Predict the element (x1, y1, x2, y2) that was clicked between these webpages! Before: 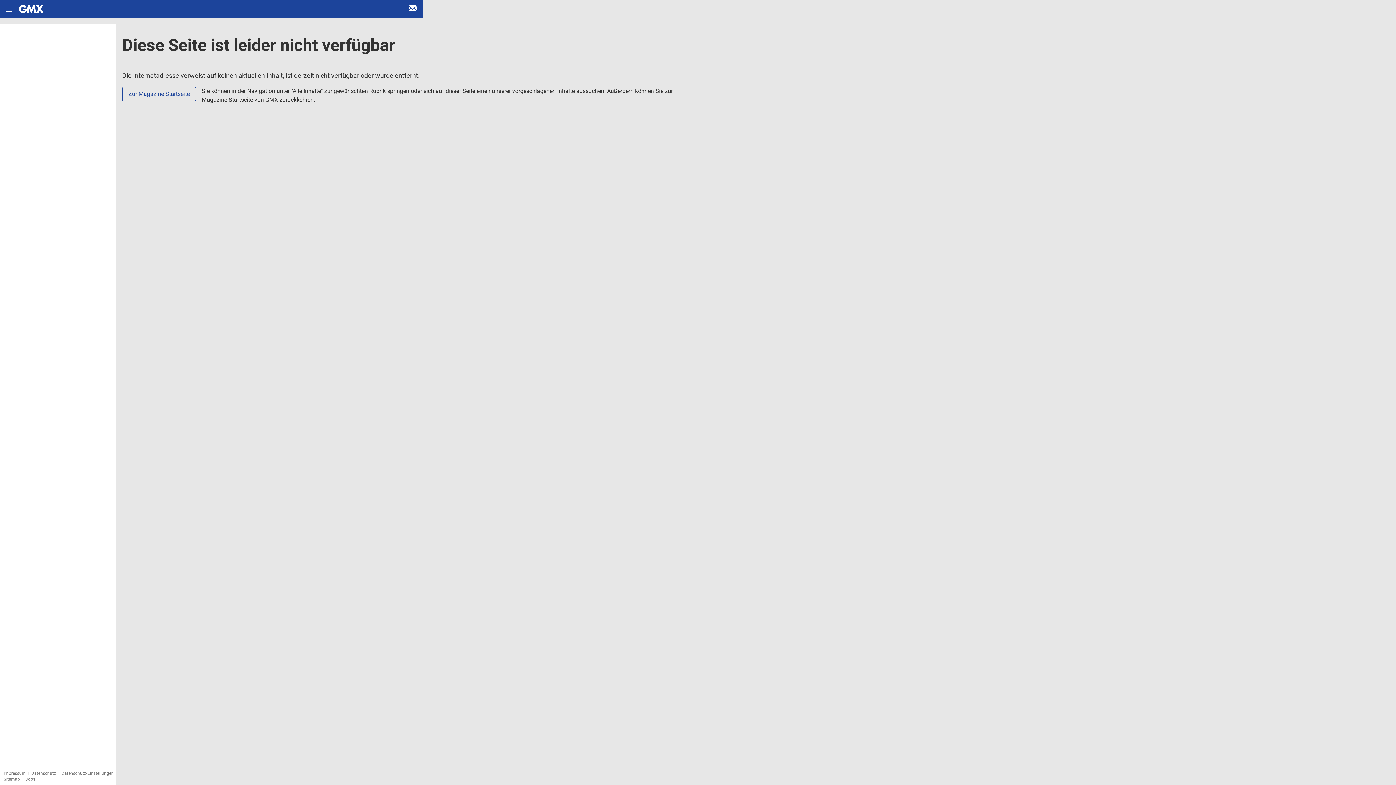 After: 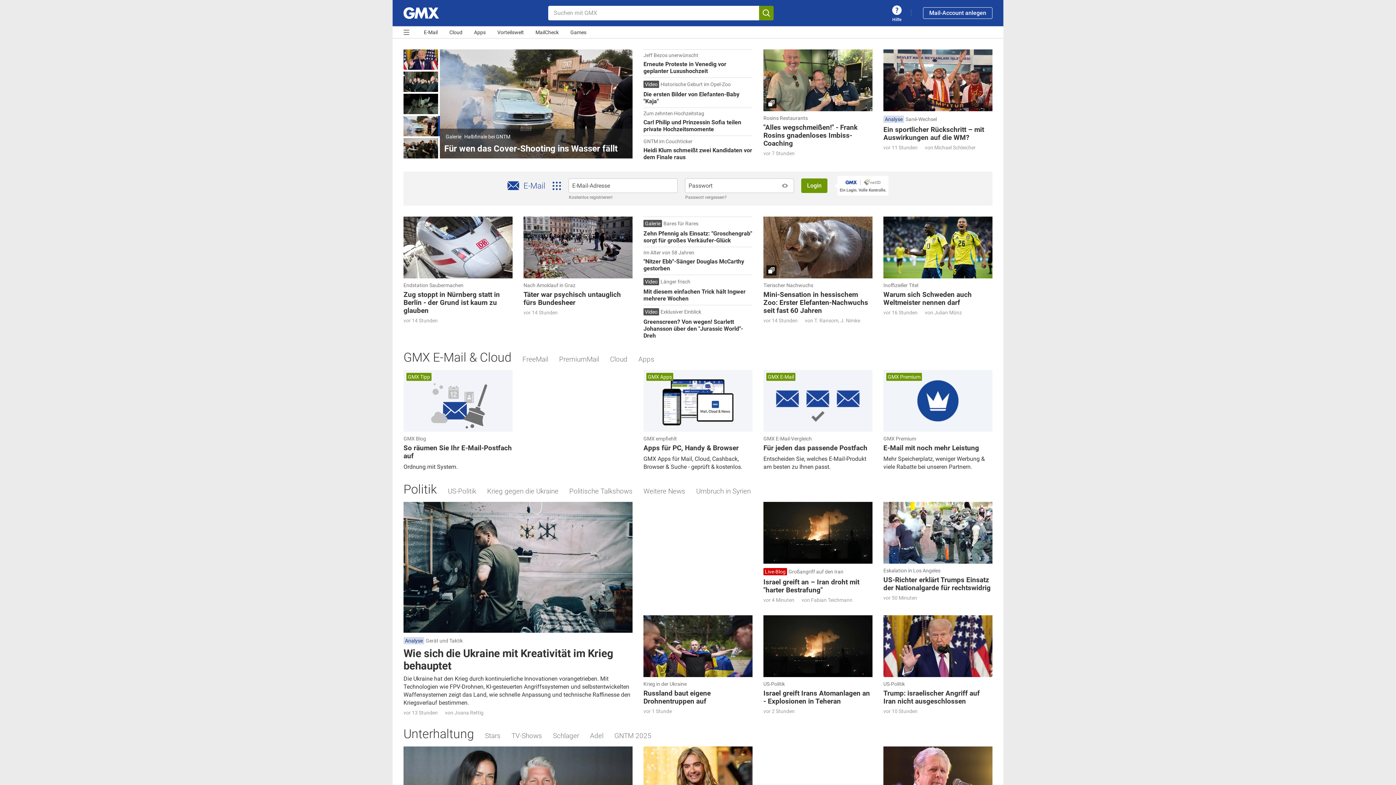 Action: label: E-Mail Login bbox: (402, 11, 423, 18)